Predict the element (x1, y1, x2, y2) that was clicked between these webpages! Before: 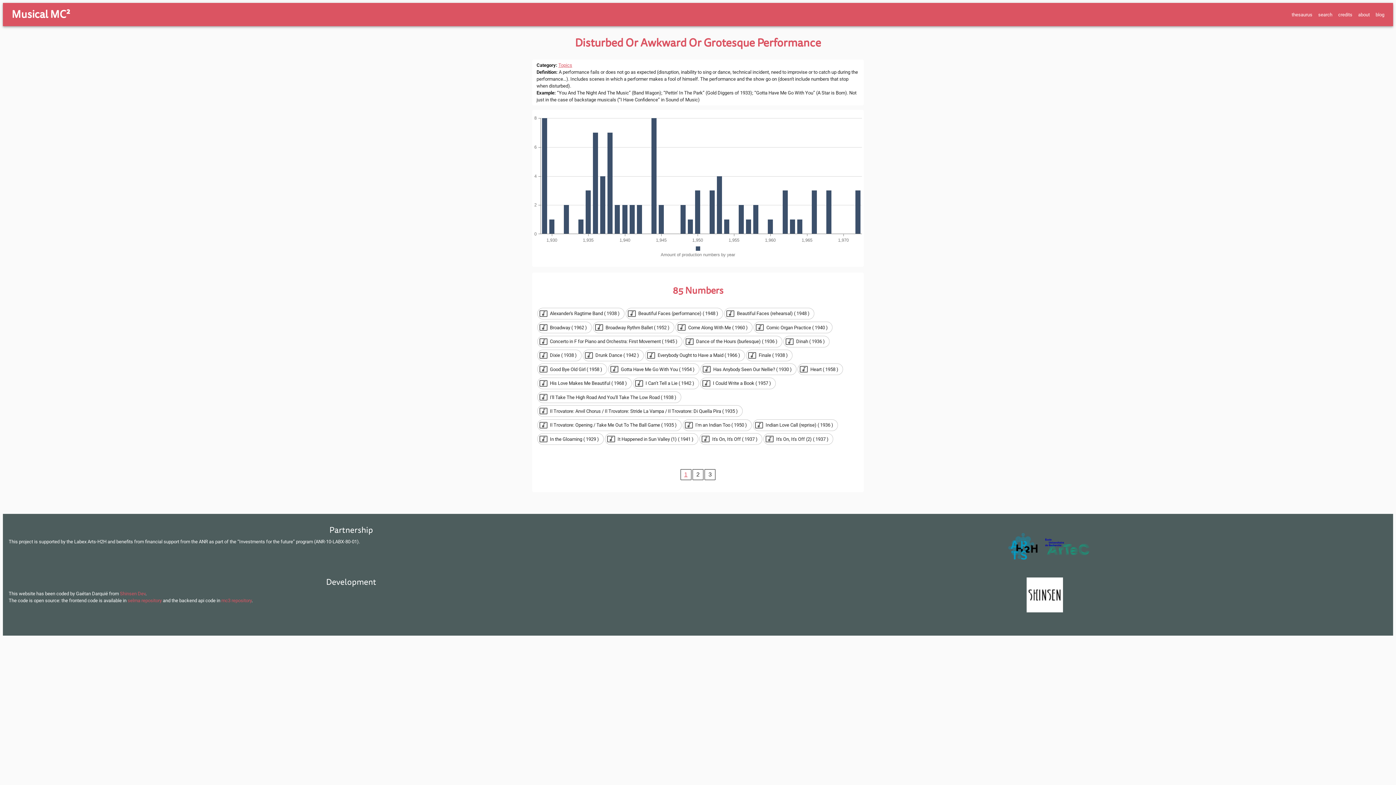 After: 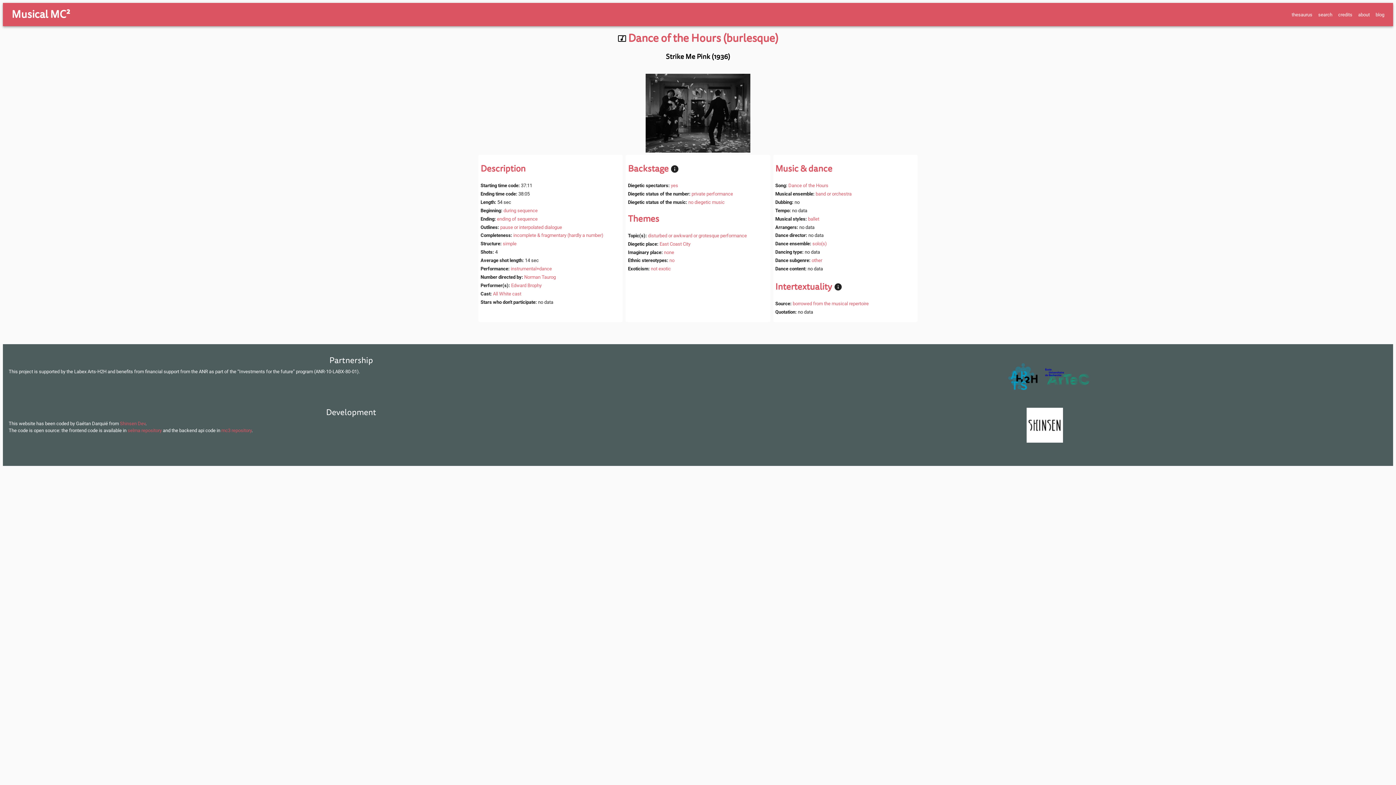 Action: label: Dance of the Hours (burlesque) ( 1936 ) bbox: (682, 338, 783, 344)